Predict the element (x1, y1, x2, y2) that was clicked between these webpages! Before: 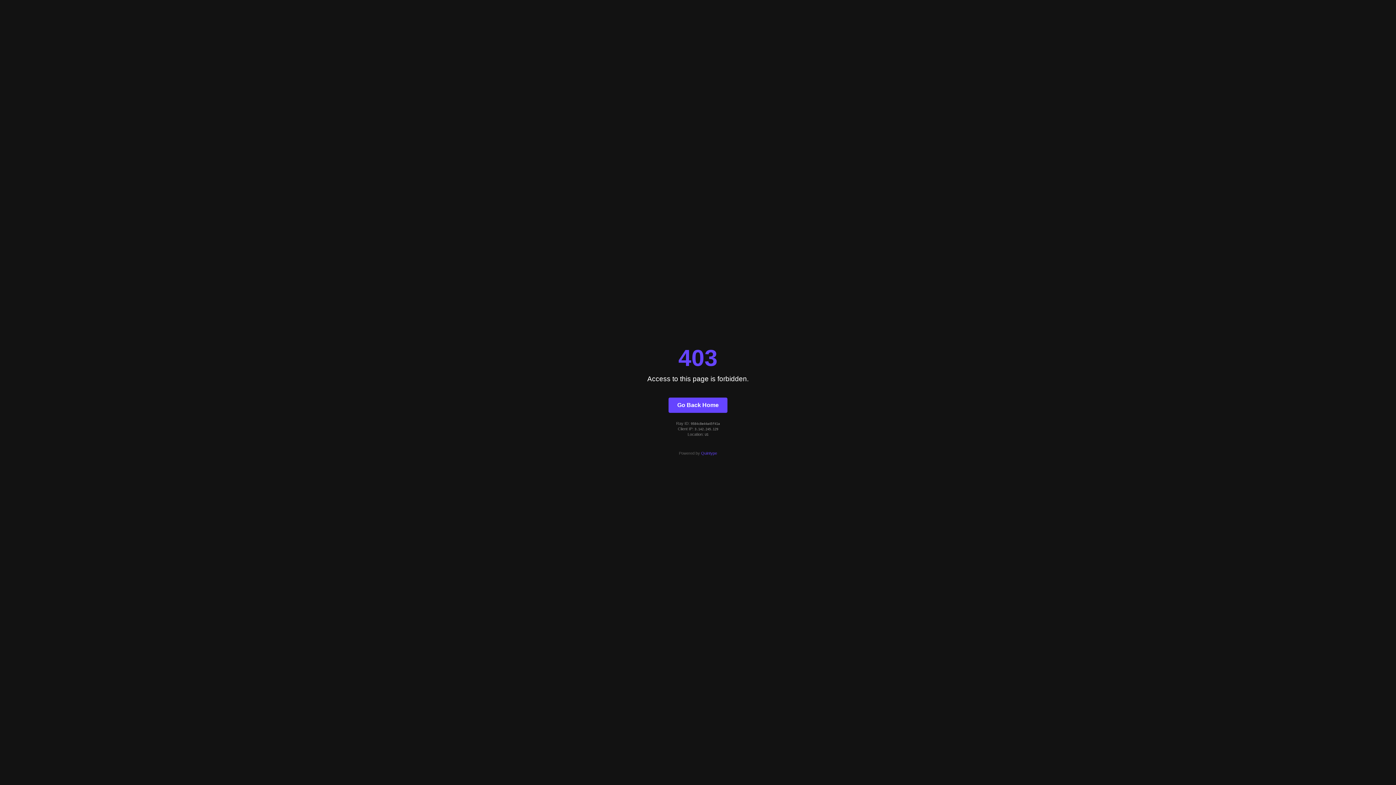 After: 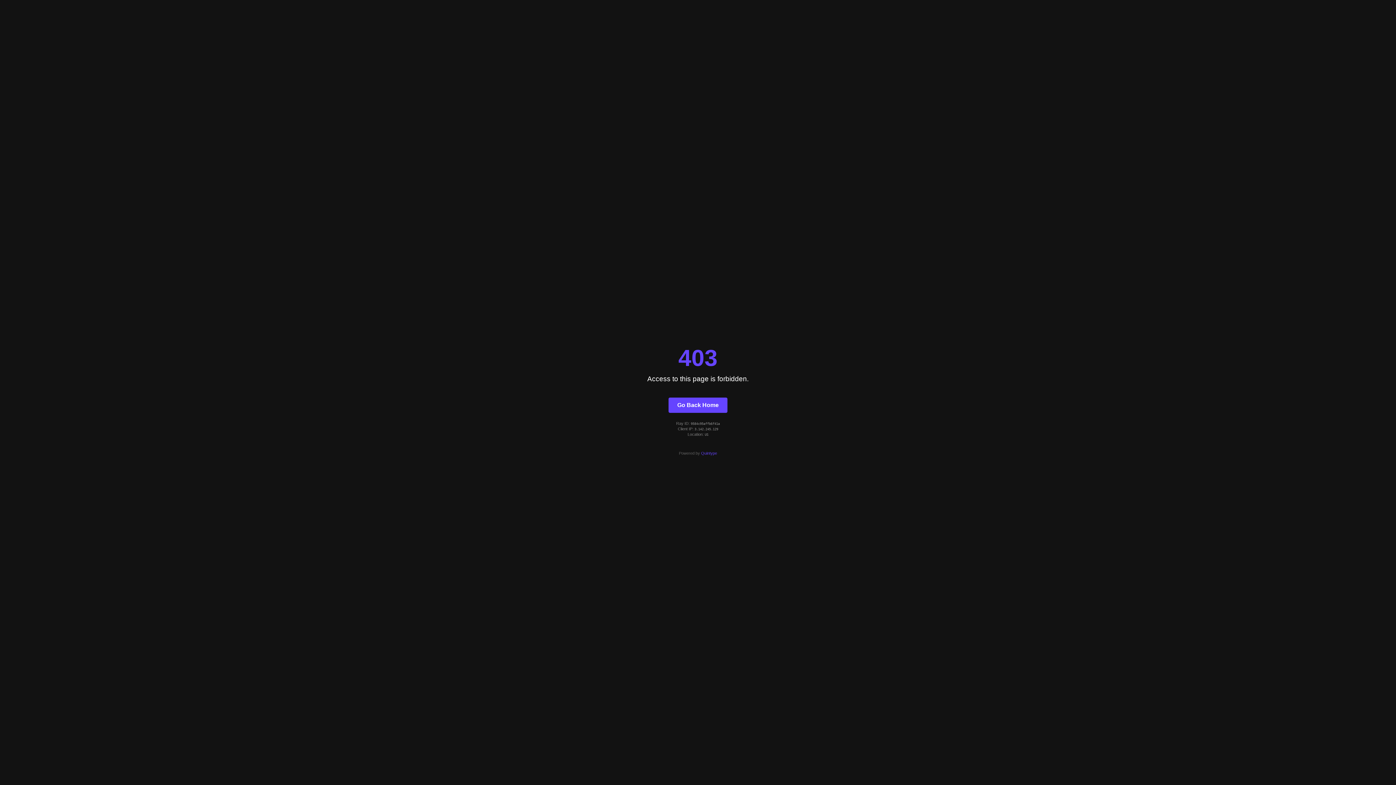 Action: bbox: (668, 397, 727, 412) label: Go Back Home